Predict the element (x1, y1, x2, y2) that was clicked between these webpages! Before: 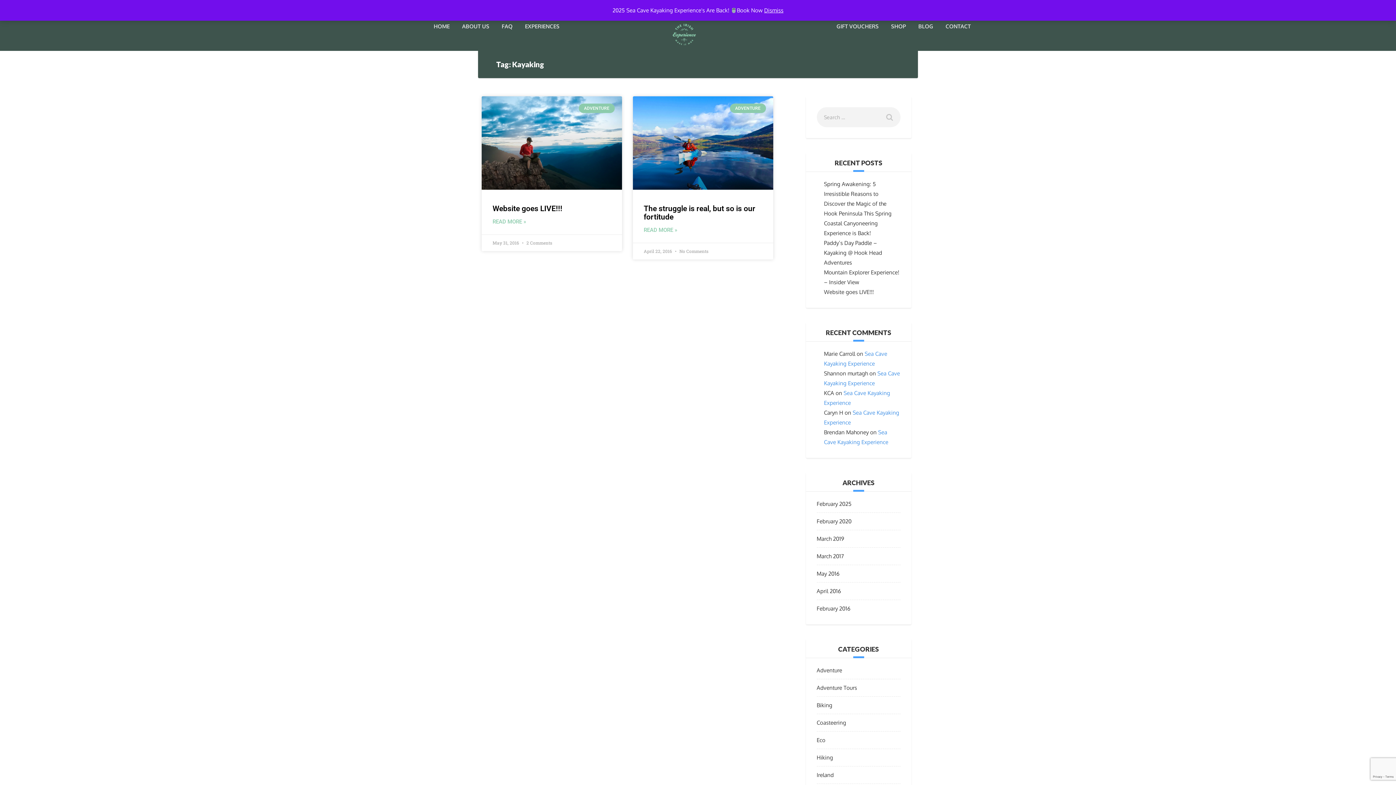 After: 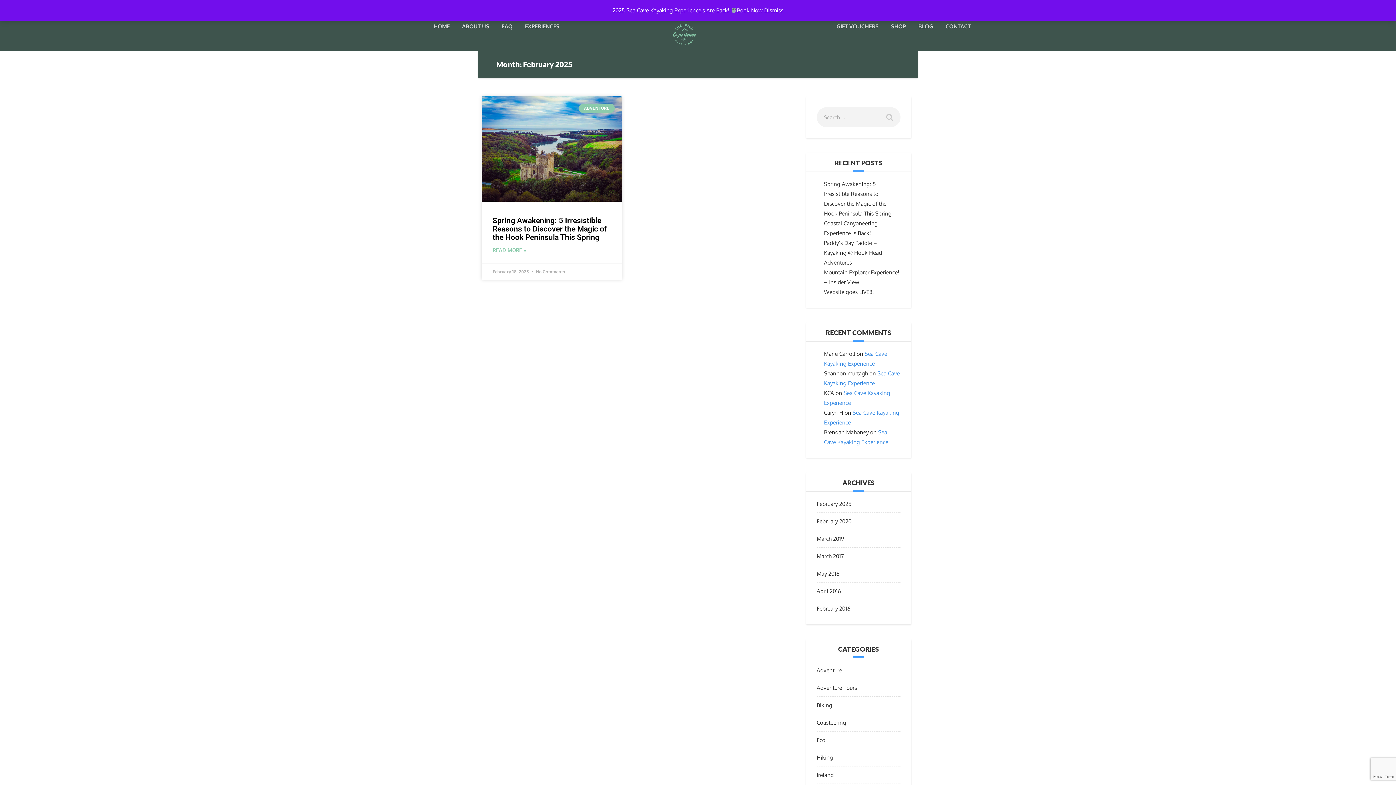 Action: label: February 2025 bbox: (816, 500, 851, 507)